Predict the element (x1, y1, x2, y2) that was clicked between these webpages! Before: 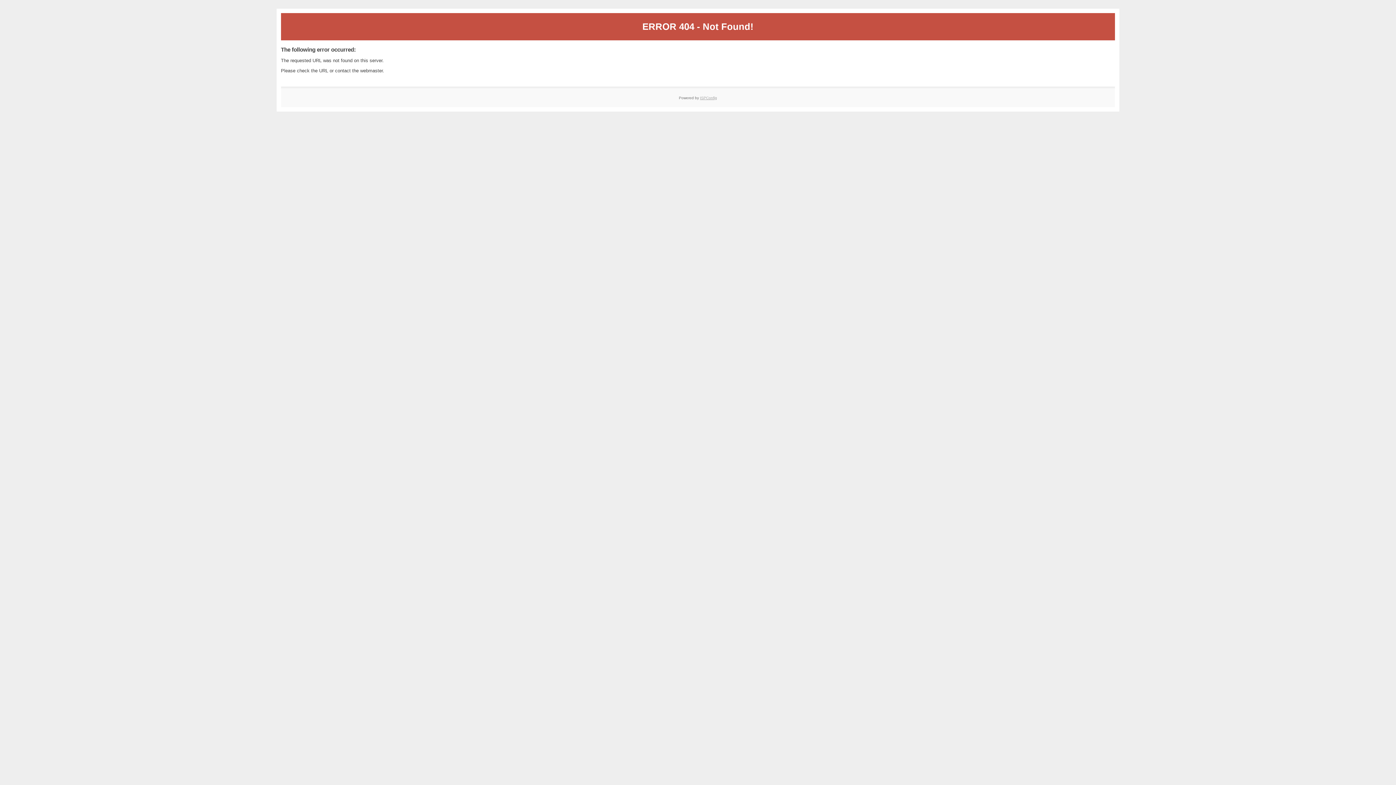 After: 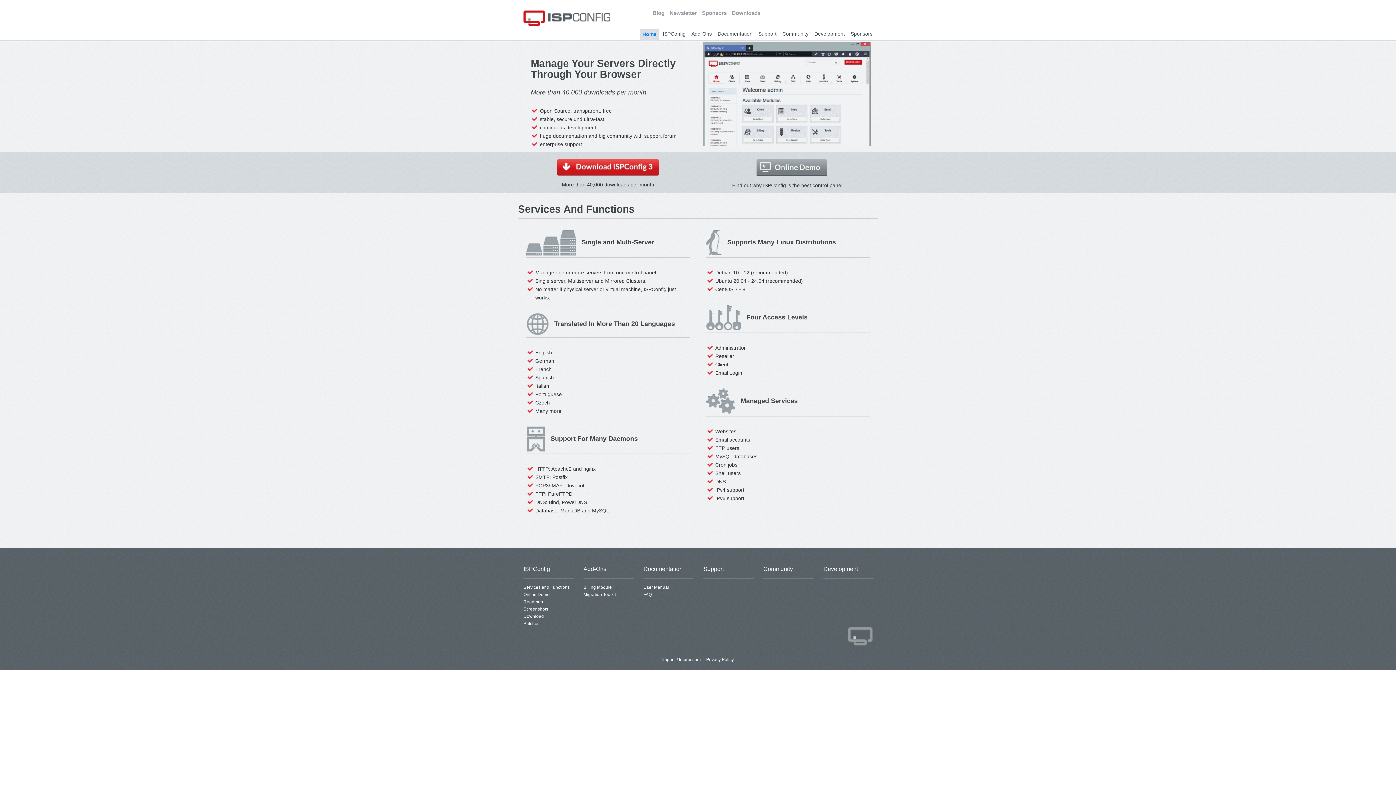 Action: bbox: (700, 95, 717, 99) label: ISPConfig